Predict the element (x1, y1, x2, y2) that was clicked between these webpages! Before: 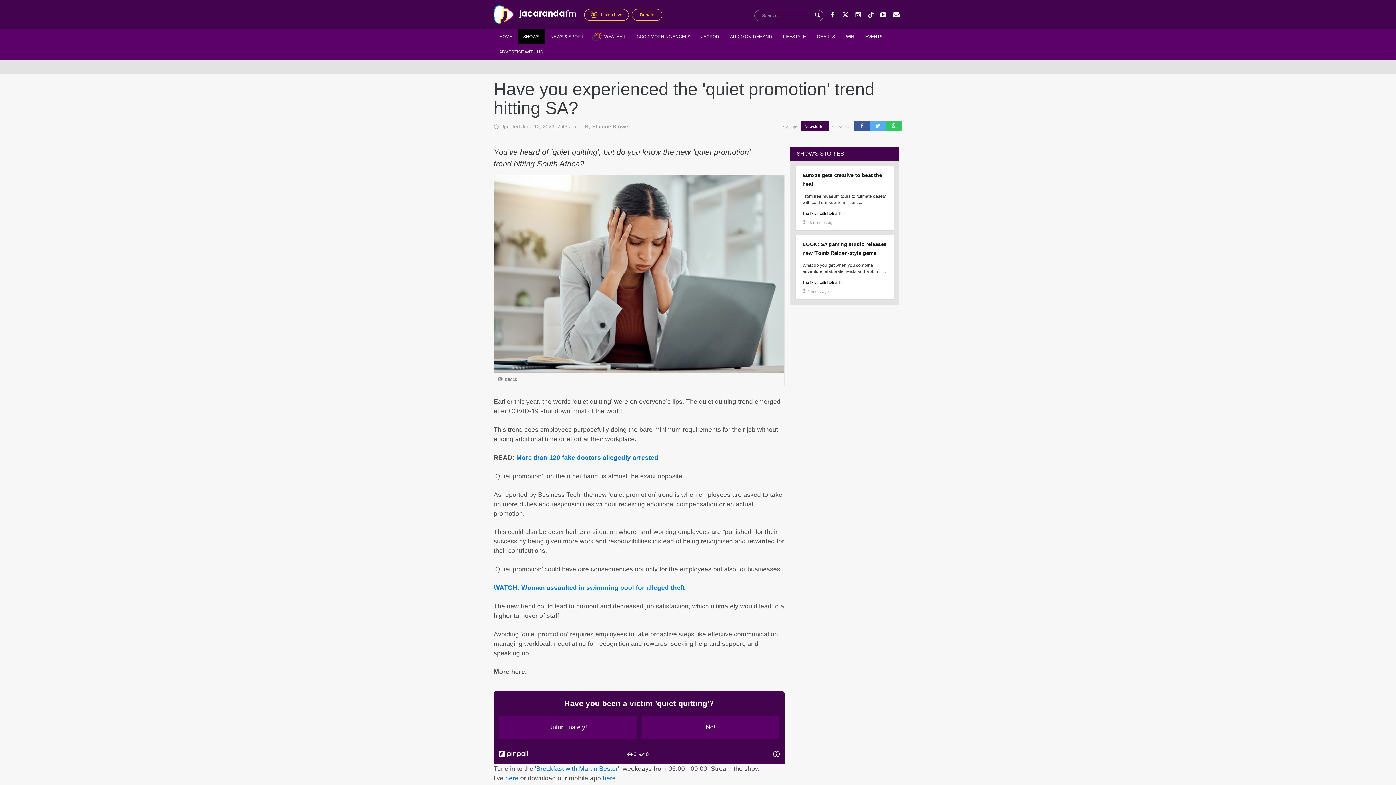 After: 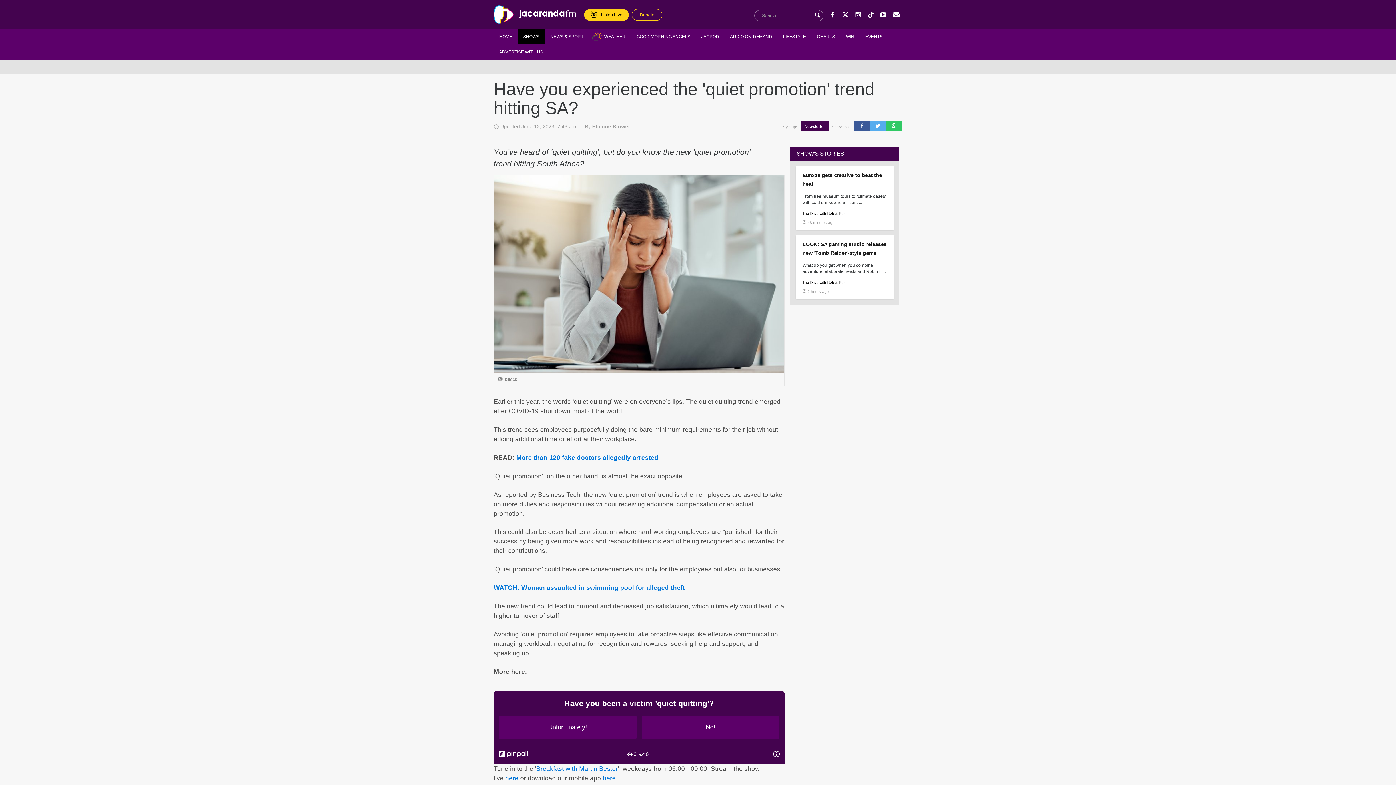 Action: bbox: (584, 9, 629, 20) label: Listen Live